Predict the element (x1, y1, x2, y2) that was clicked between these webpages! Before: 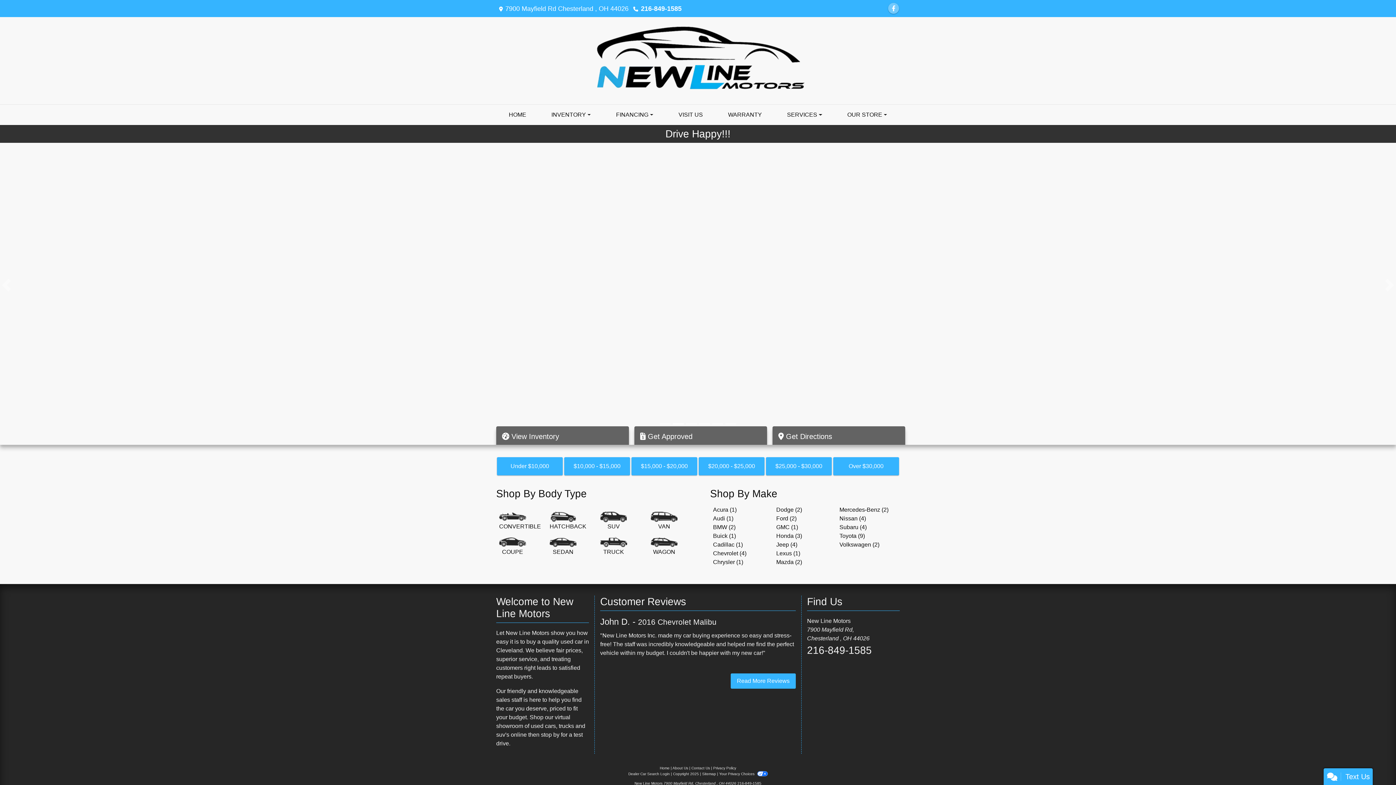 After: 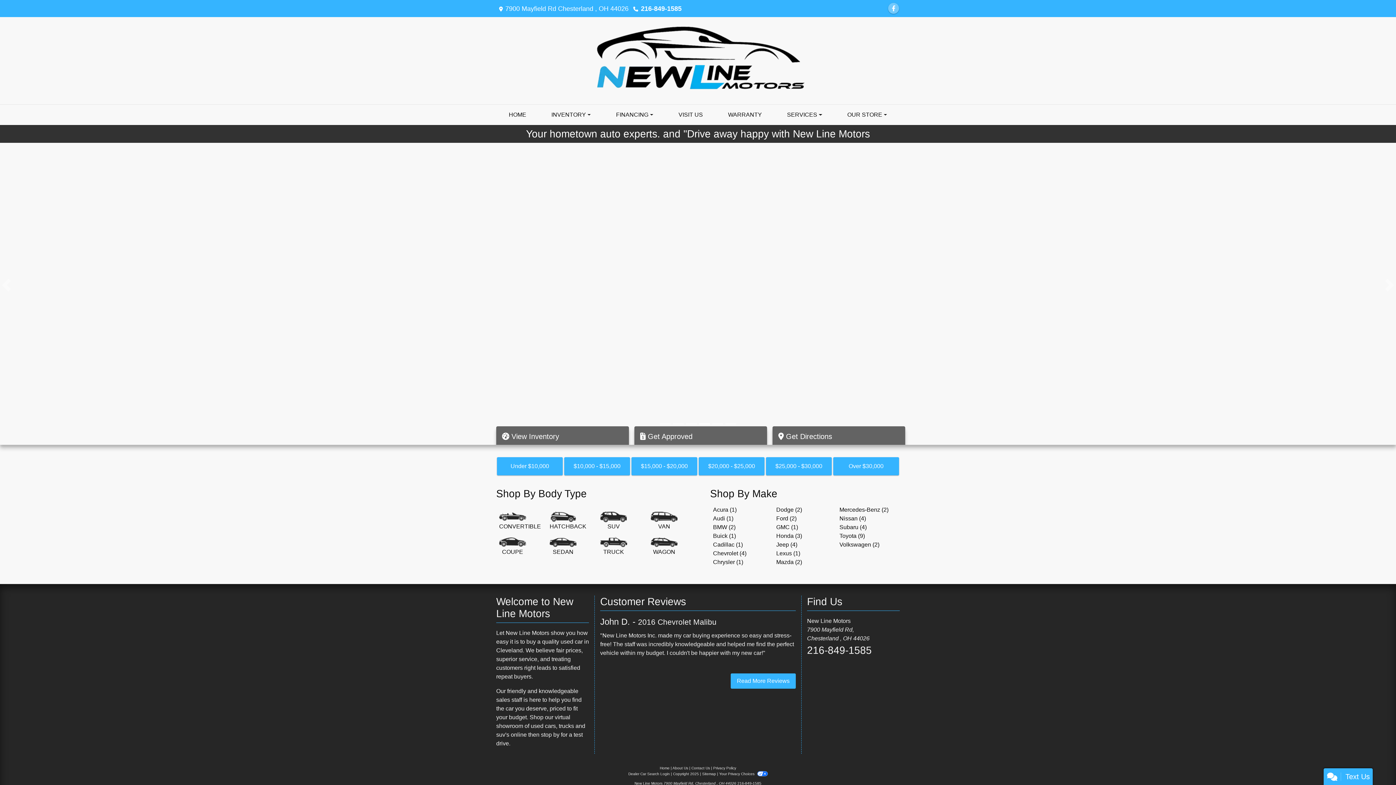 Action: bbox: (591, 57, 804, 63) label: Dealer Logo